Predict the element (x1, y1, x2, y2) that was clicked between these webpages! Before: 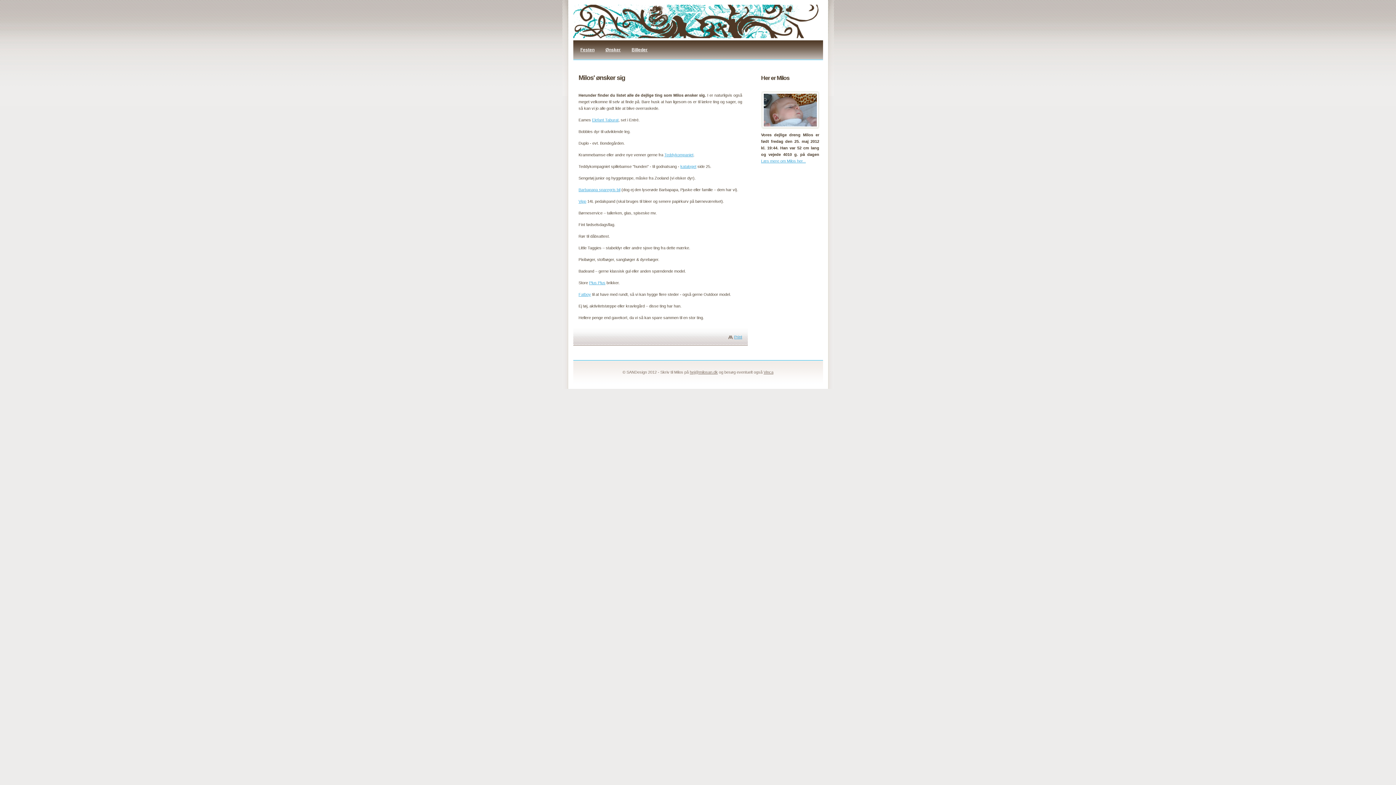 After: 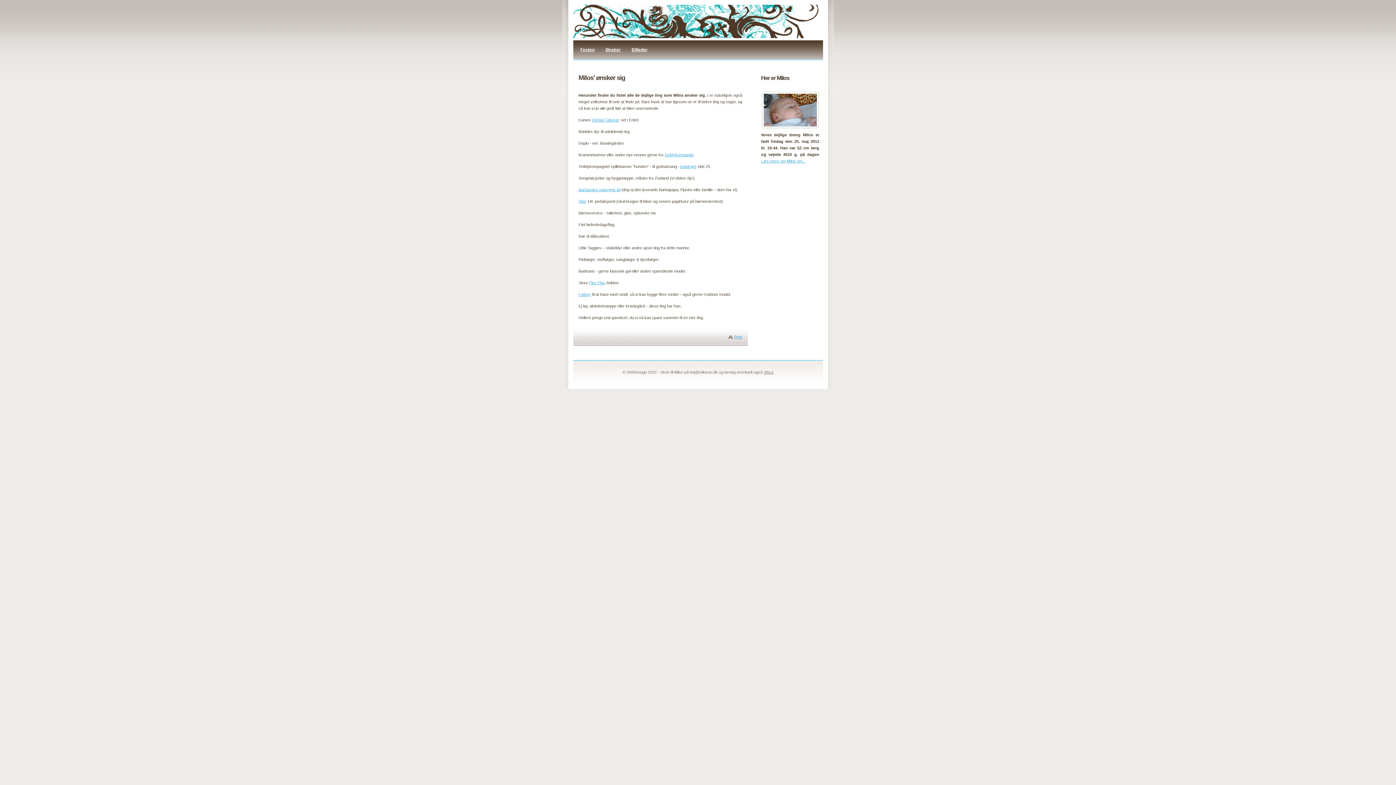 Action: label: hej@milosan.dk bbox: (690, 370, 718, 374)